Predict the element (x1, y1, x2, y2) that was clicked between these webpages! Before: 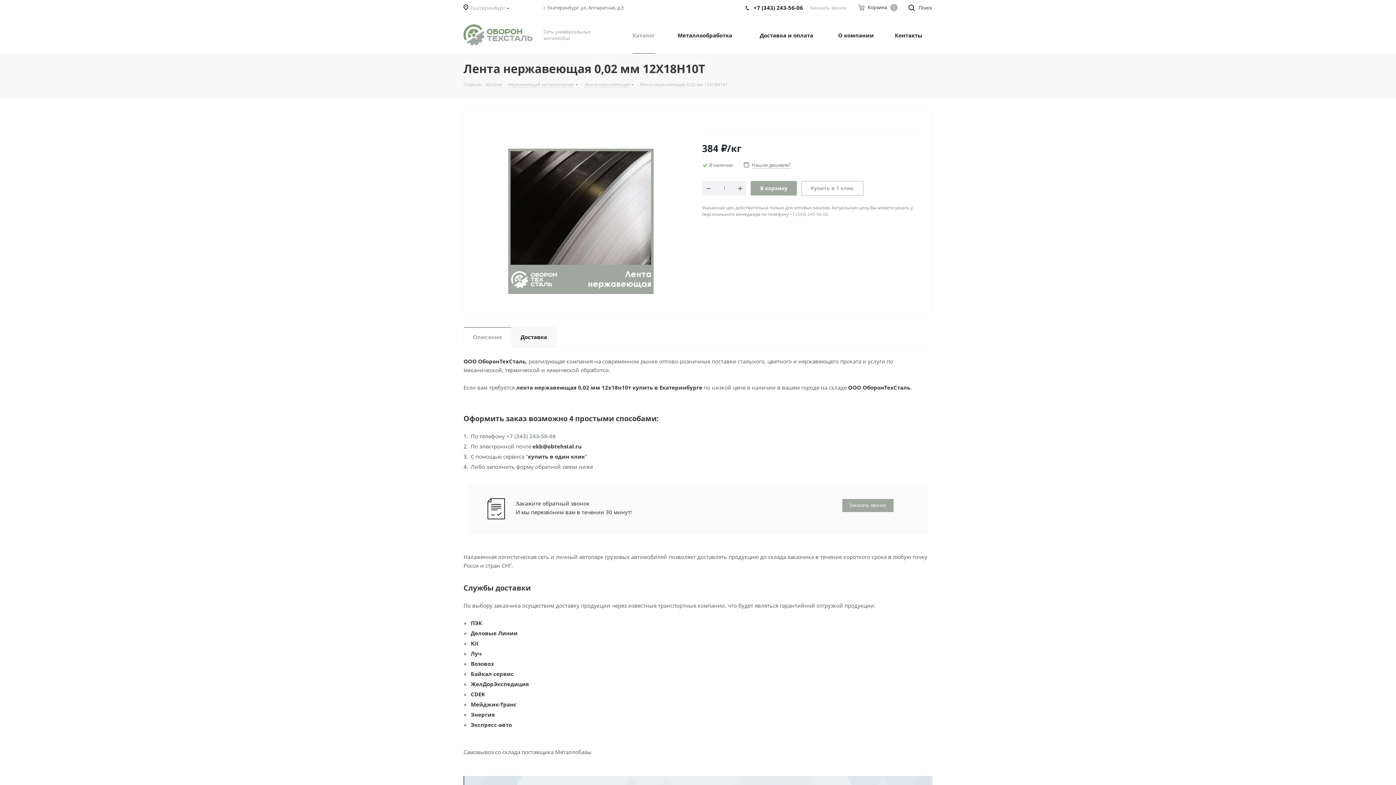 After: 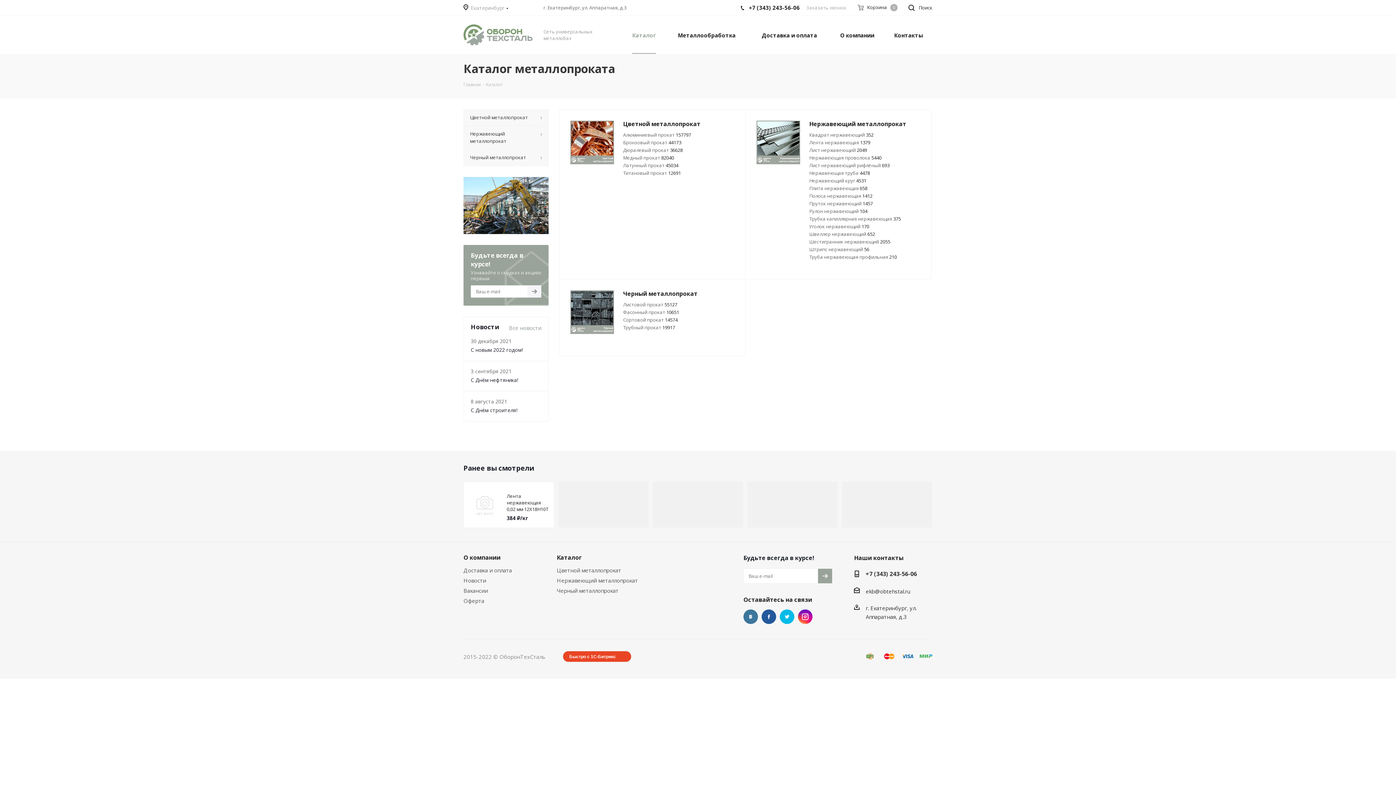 Action: label: Каталог bbox: (486, 80, 502, 87)